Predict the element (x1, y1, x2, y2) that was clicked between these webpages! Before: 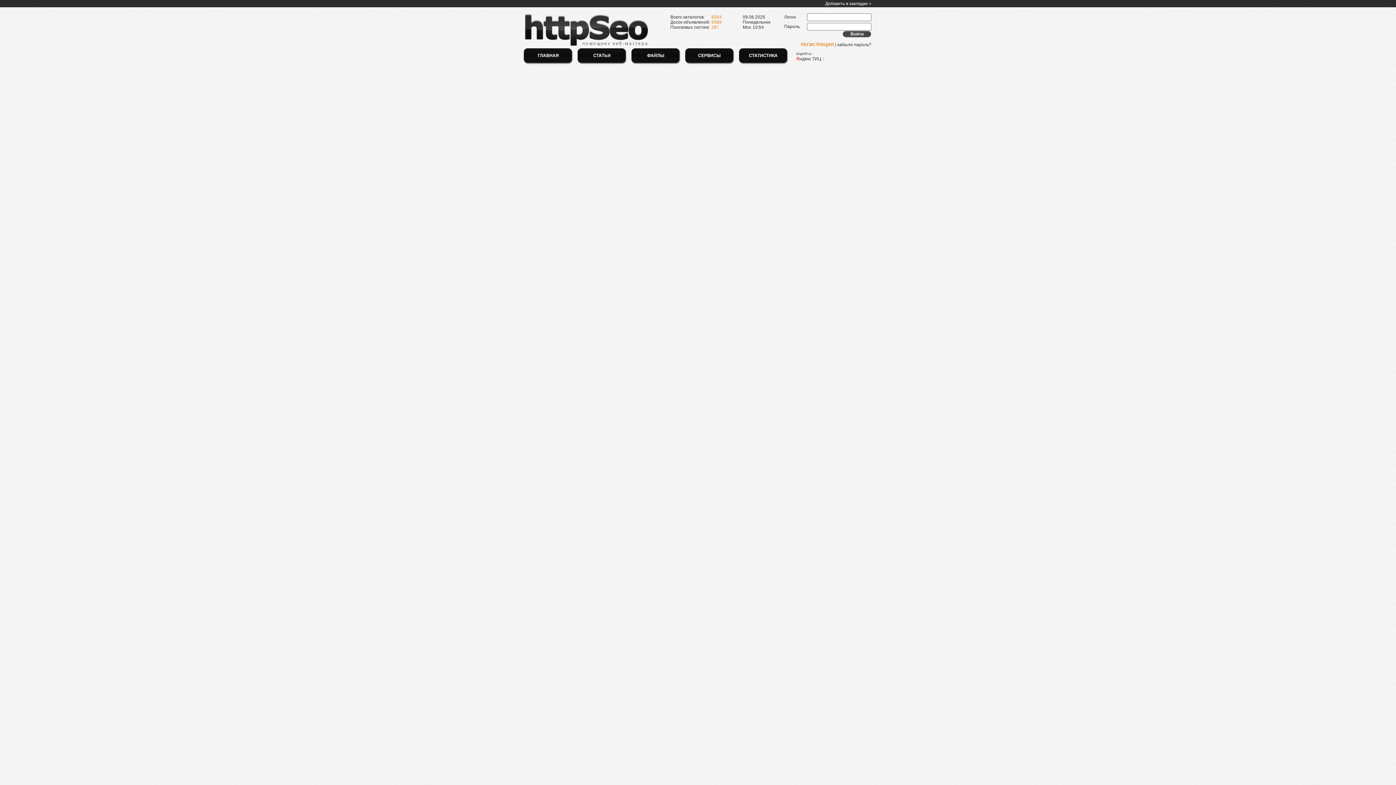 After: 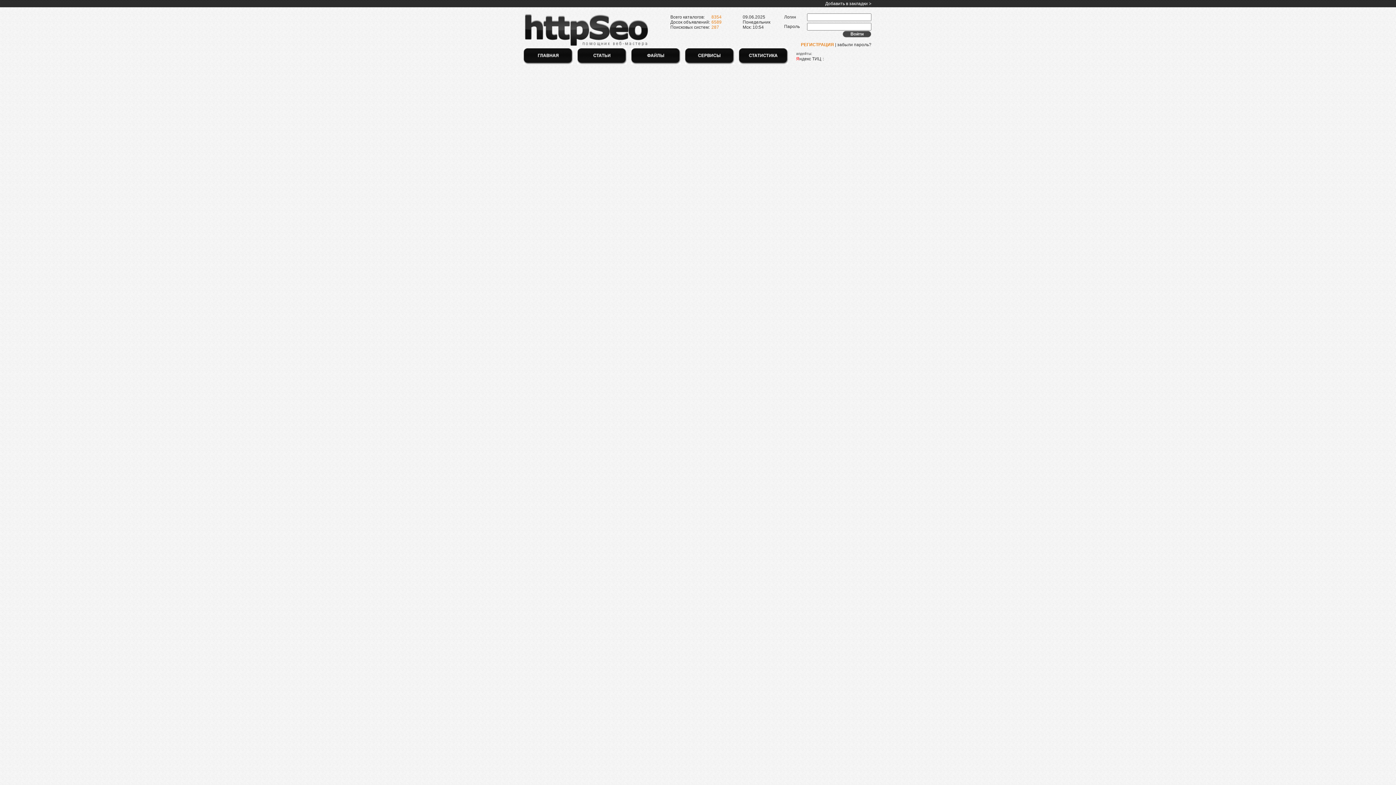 Action: label: Добавить в закладки > bbox: (825, 1, 871, 6)